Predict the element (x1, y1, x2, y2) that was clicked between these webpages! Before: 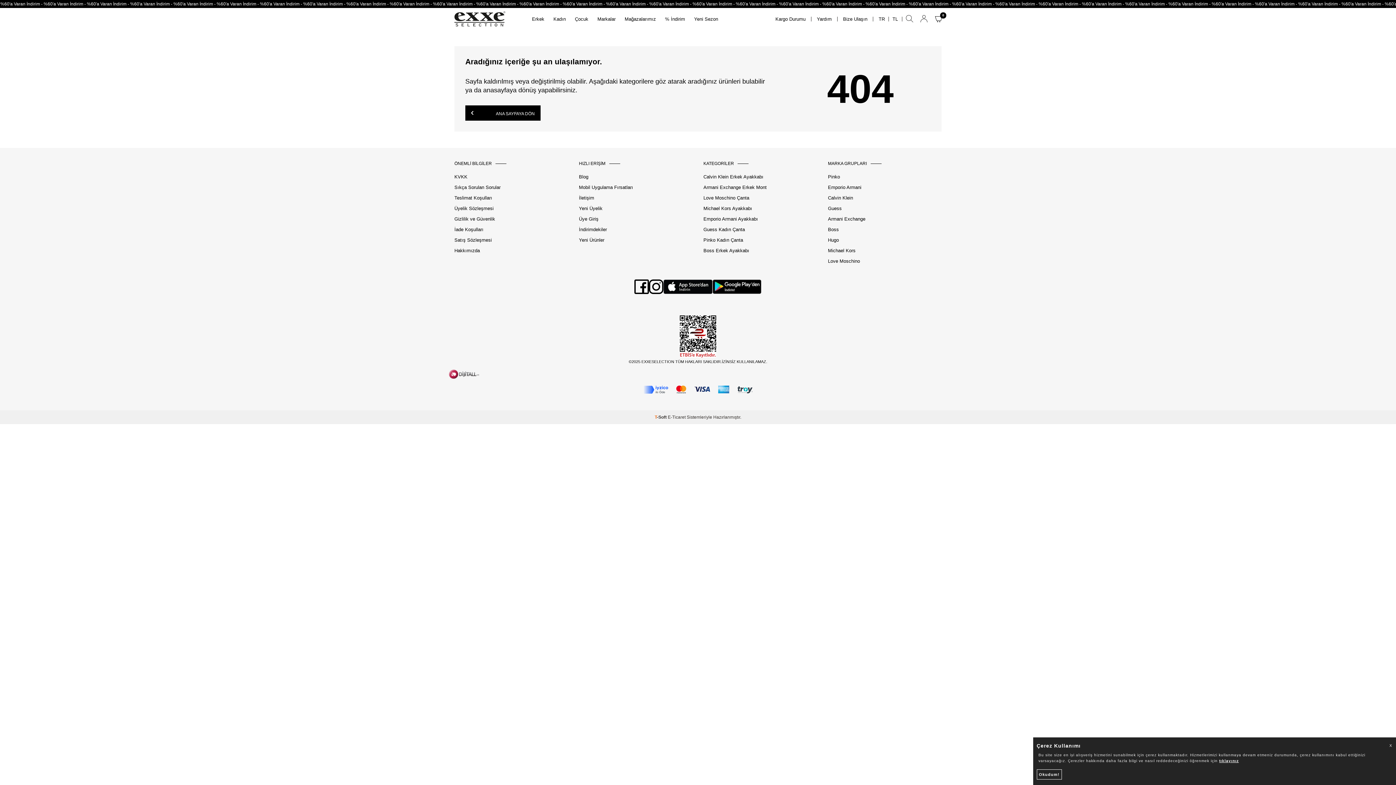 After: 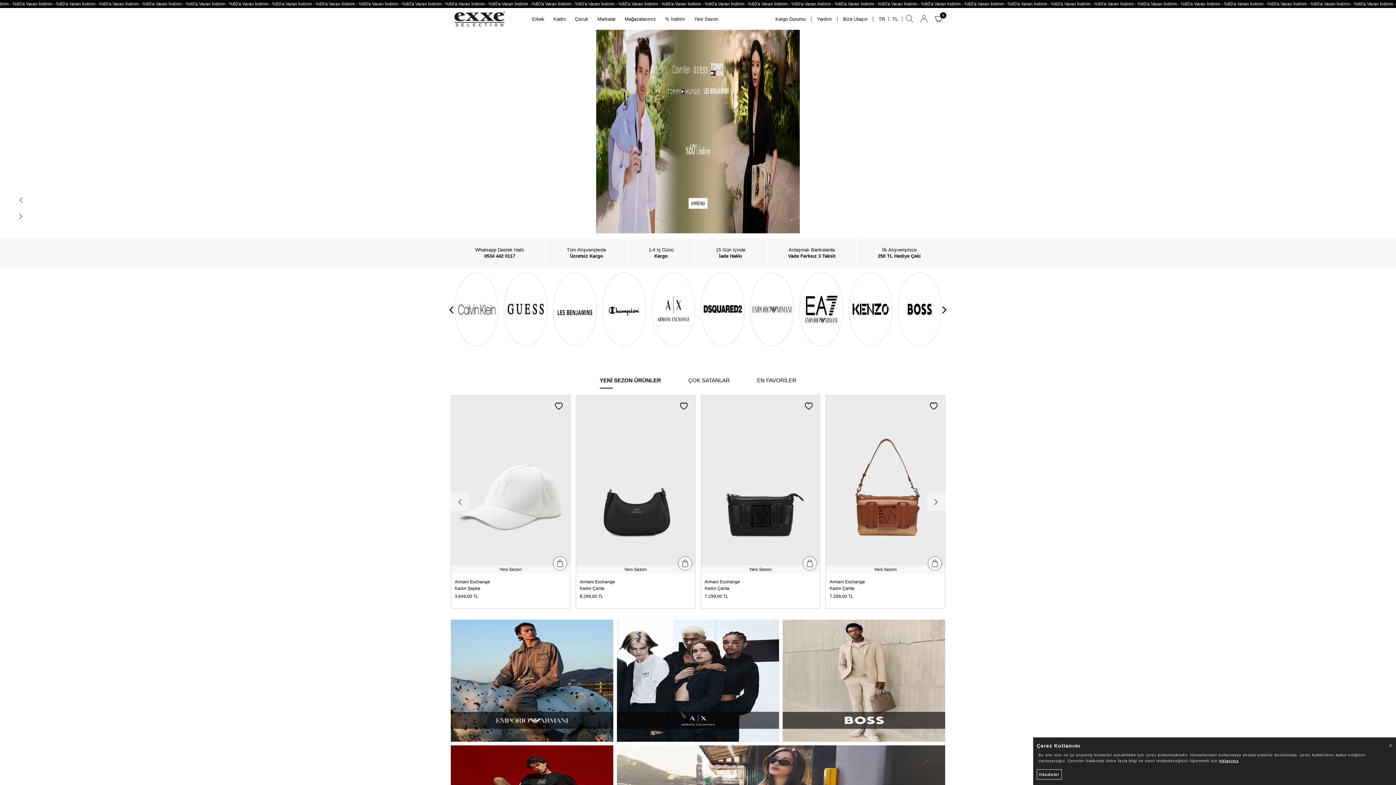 Action: bbox: (454, 11, 505, 26)